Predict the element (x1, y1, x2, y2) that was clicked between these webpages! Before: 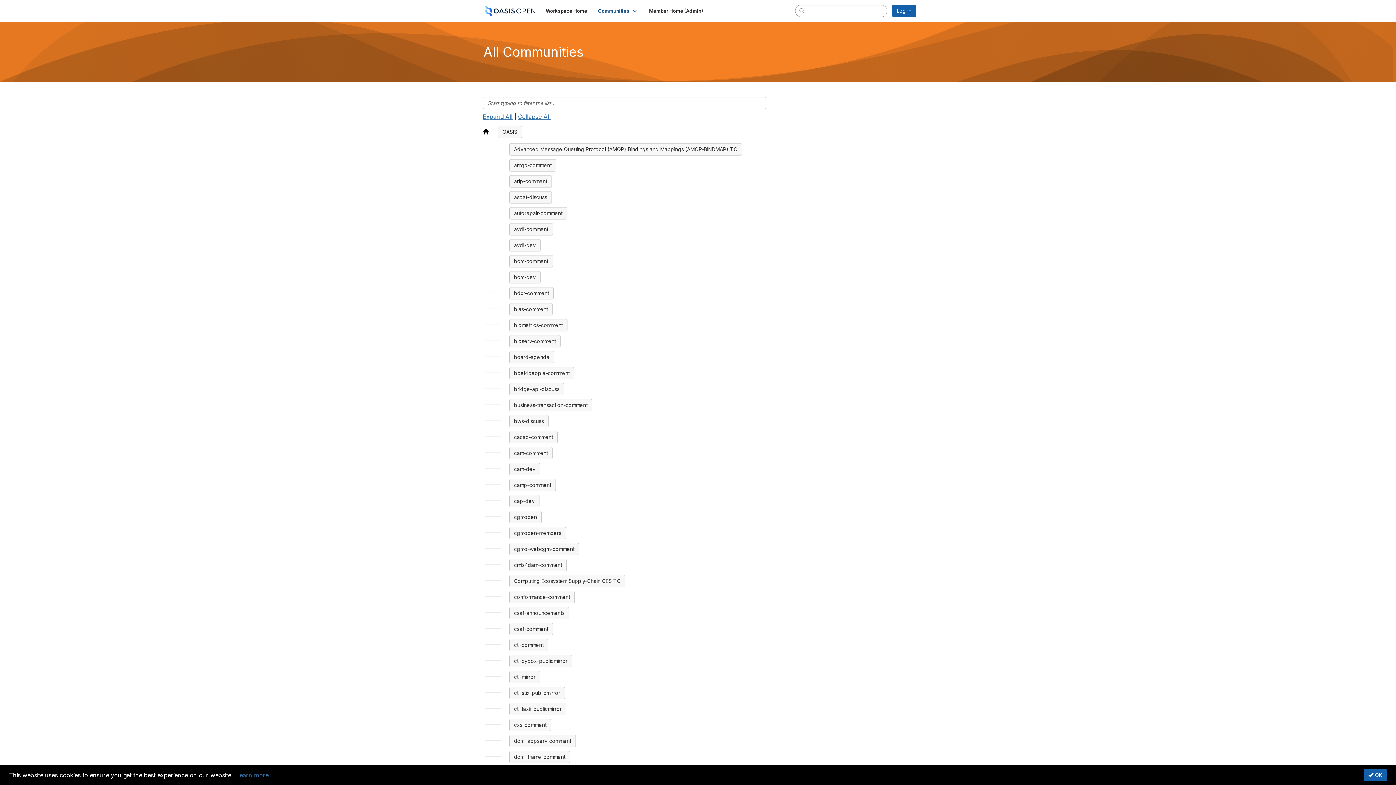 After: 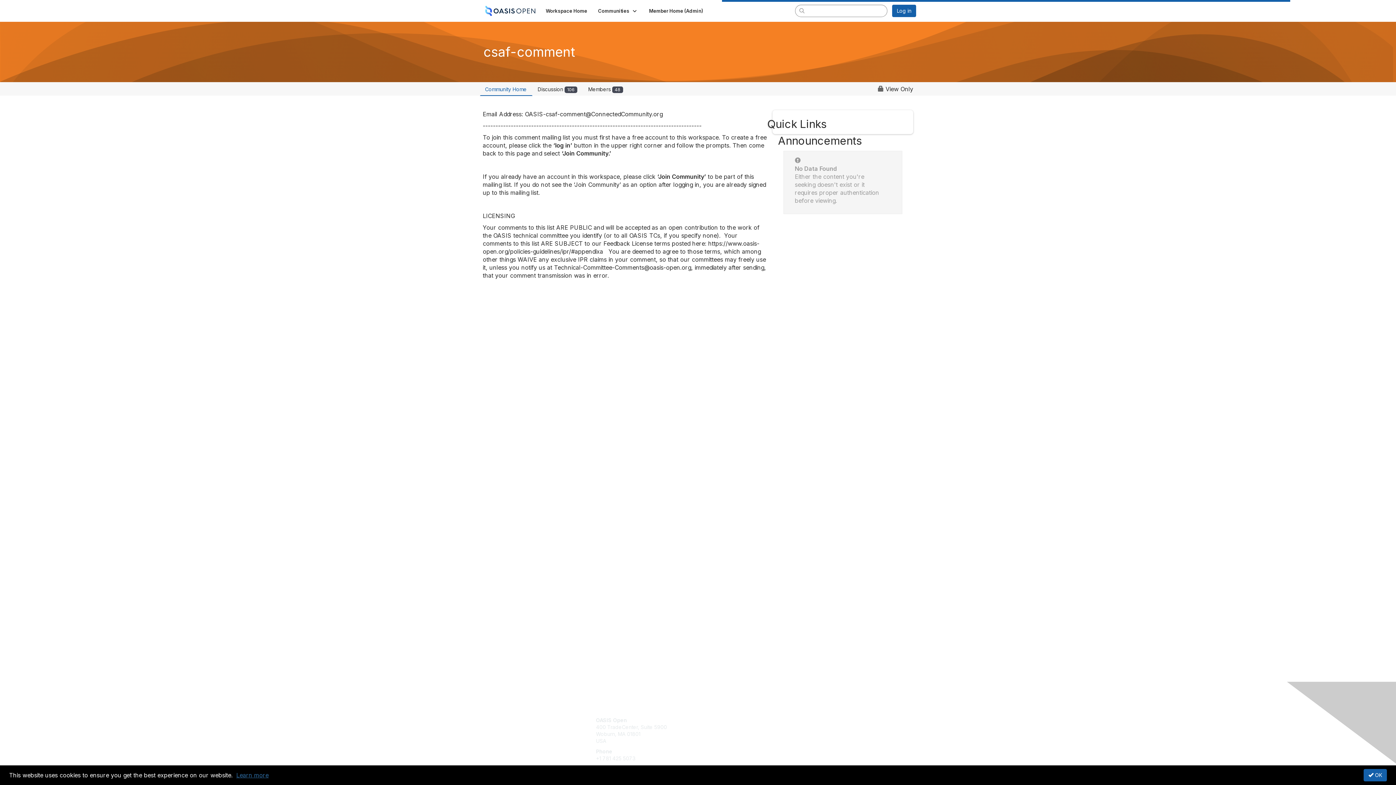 Action: label: csaf-comment bbox: (509, 623, 553, 635)